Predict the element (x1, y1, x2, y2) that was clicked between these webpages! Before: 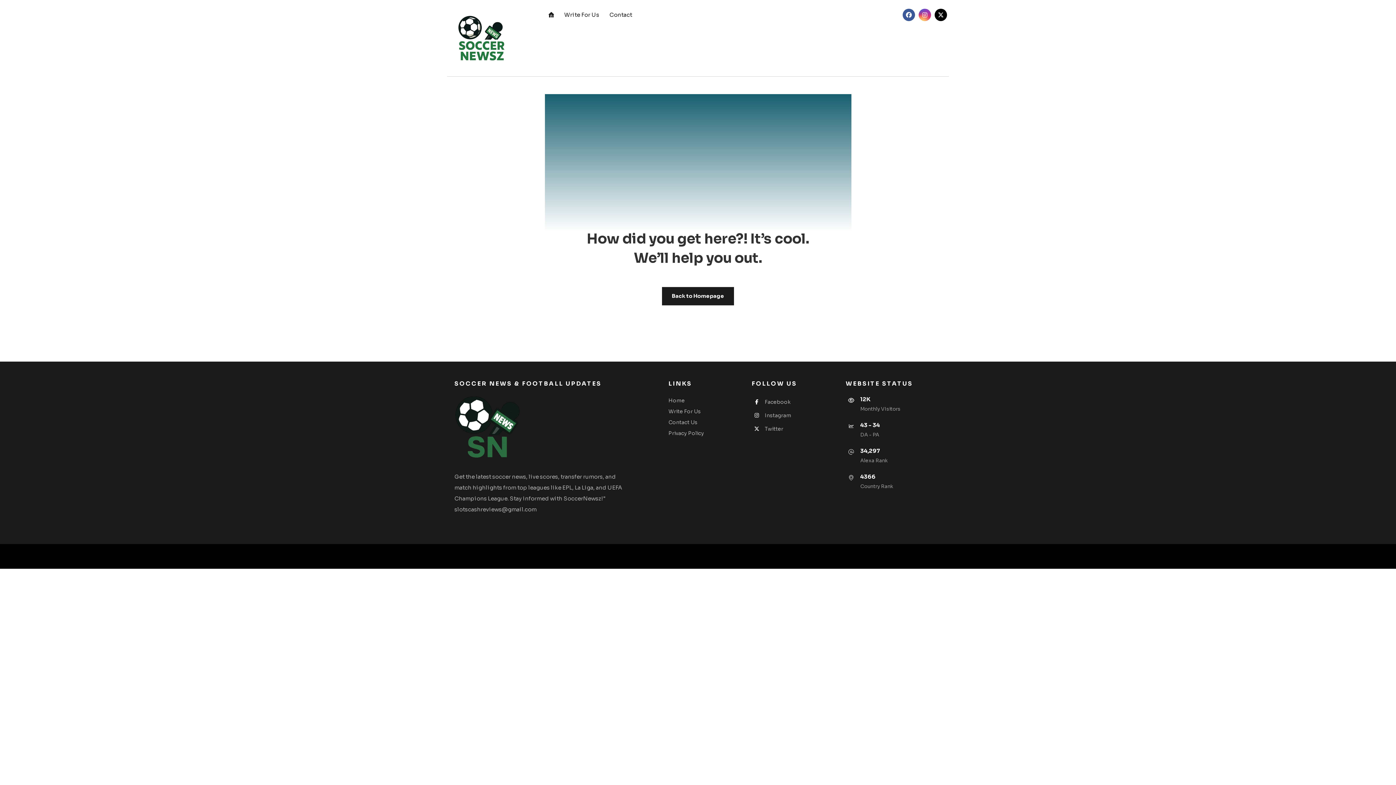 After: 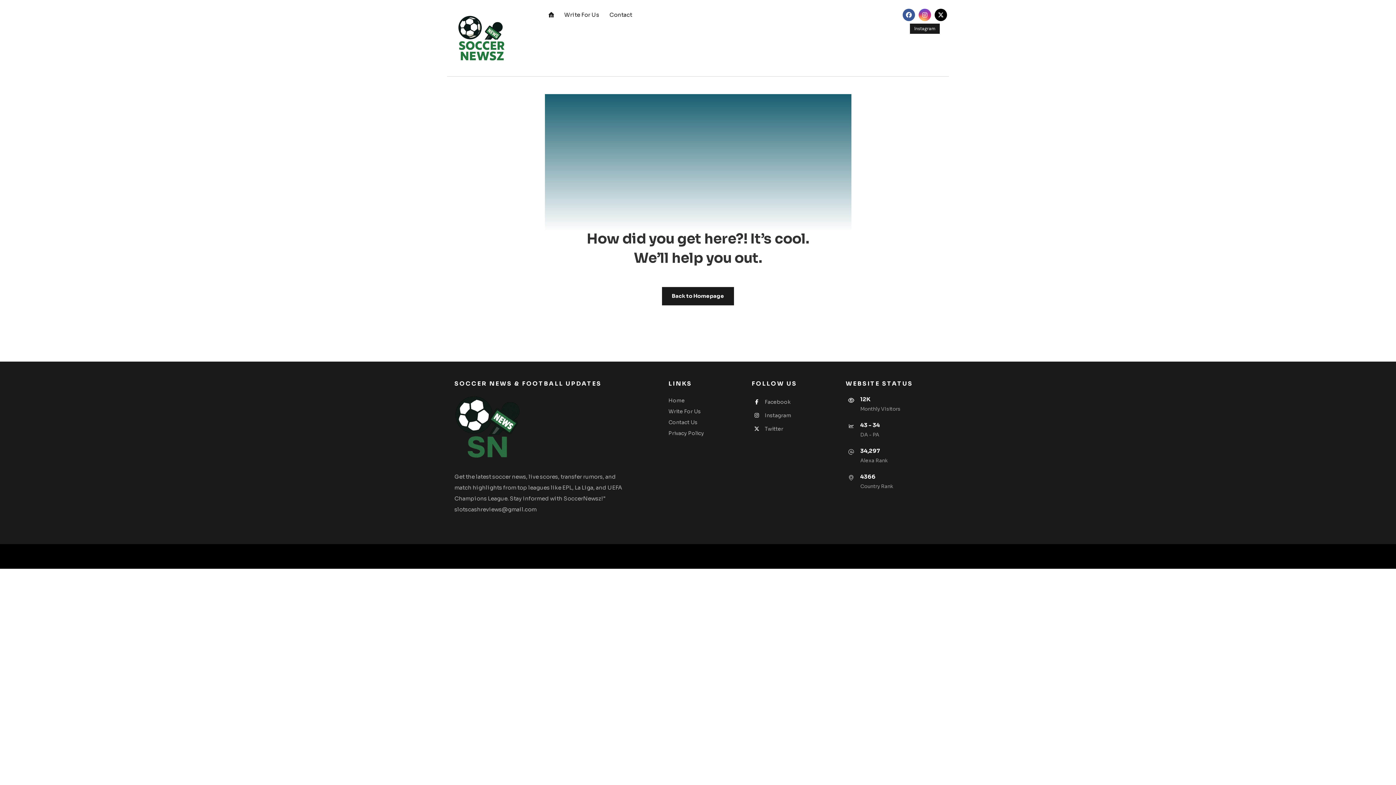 Action: label: Instagram bbox: (918, 8, 931, 21)